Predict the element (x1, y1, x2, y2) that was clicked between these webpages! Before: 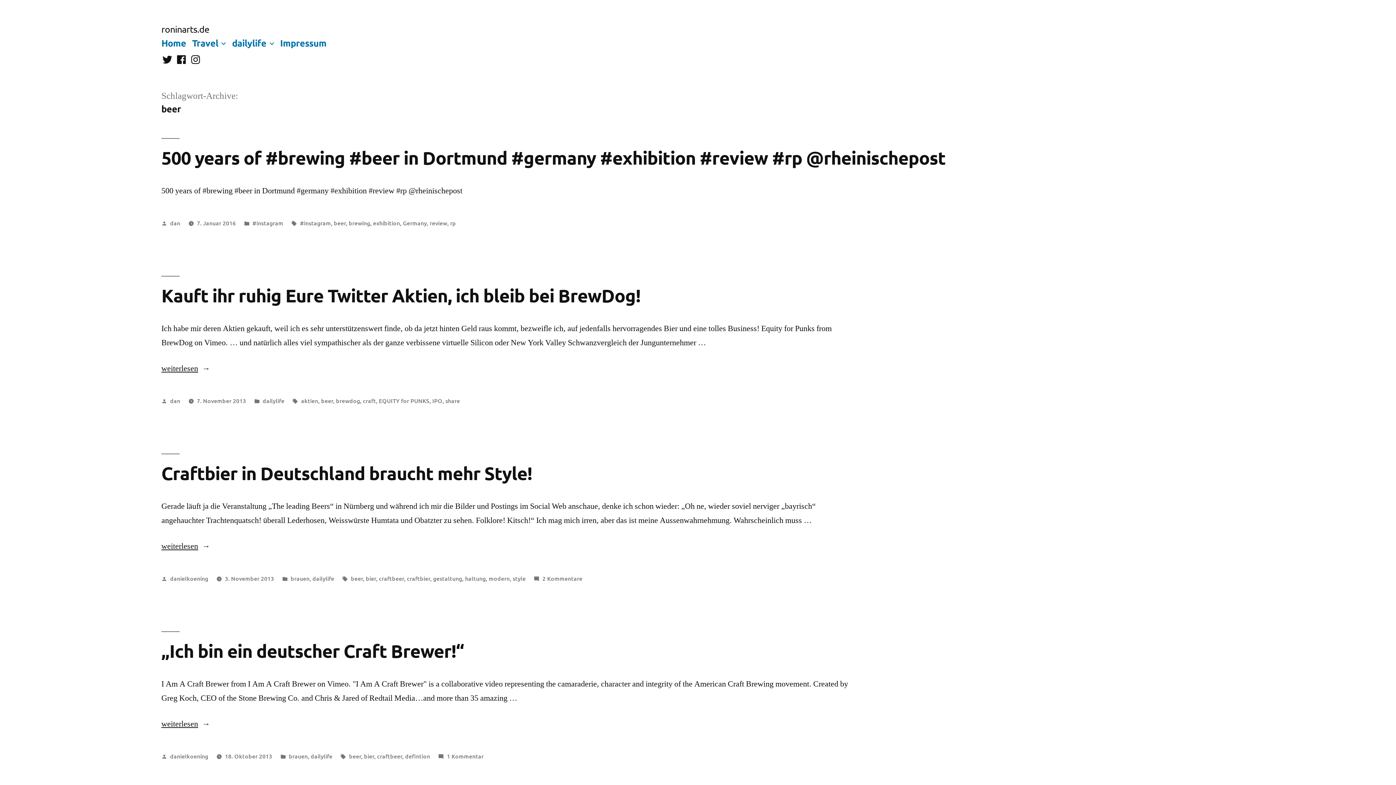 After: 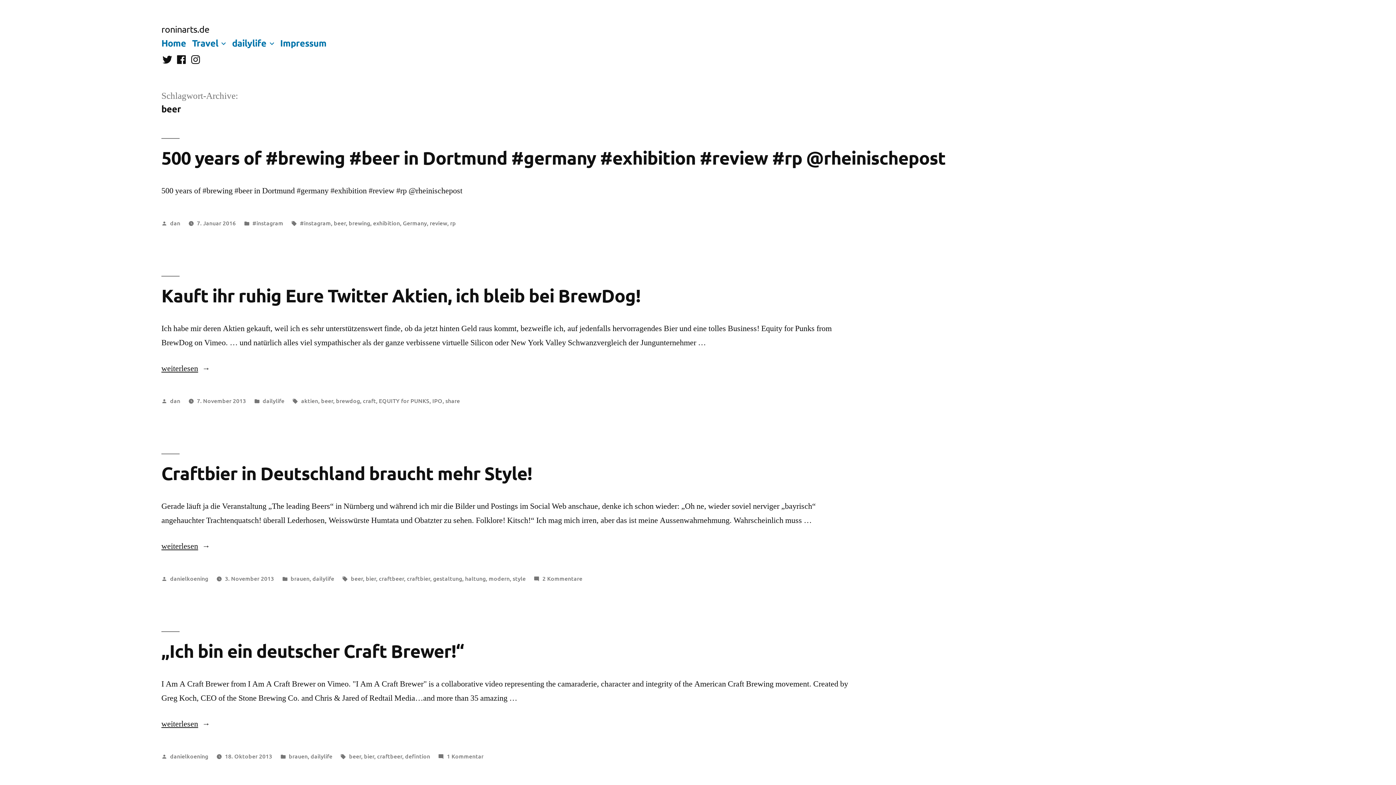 Action: label: beer bbox: (321, 396, 333, 404)